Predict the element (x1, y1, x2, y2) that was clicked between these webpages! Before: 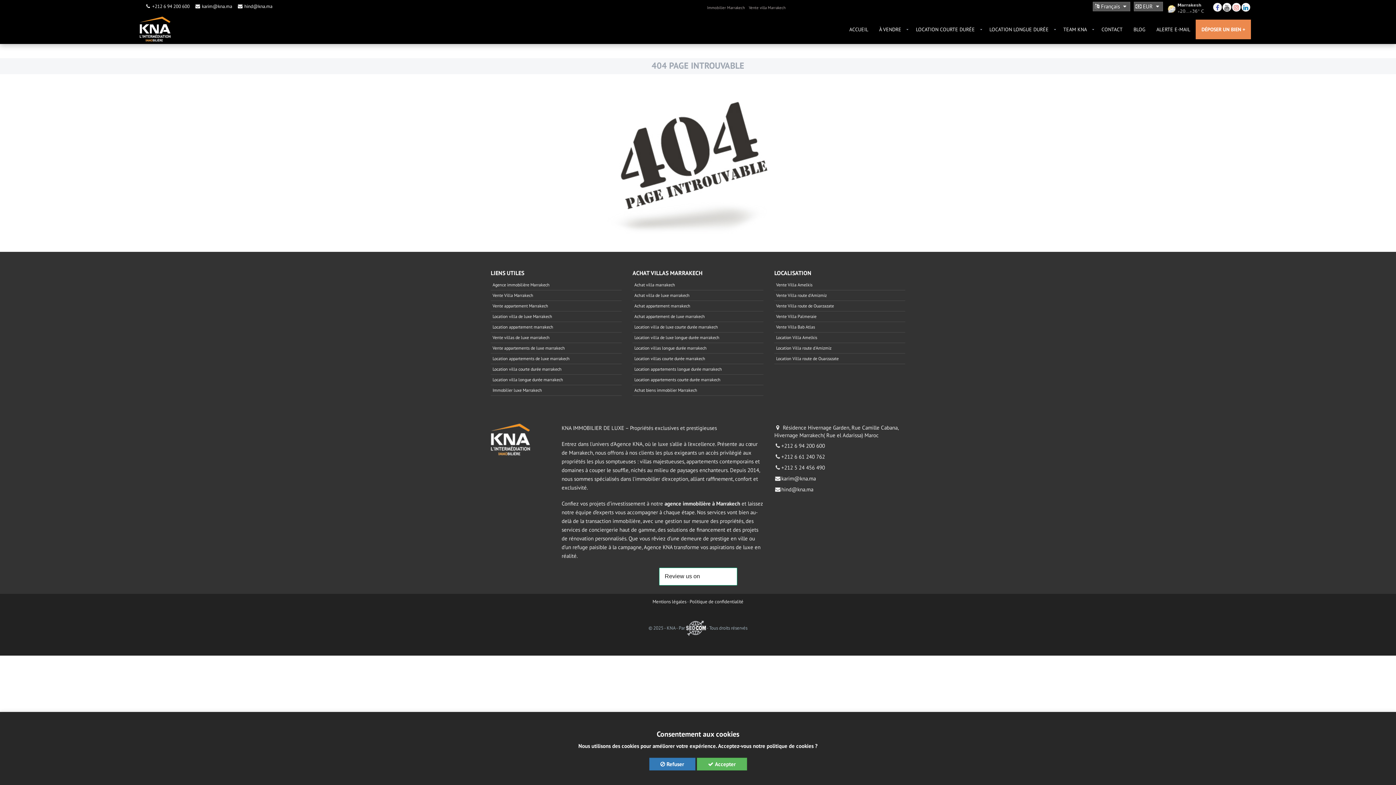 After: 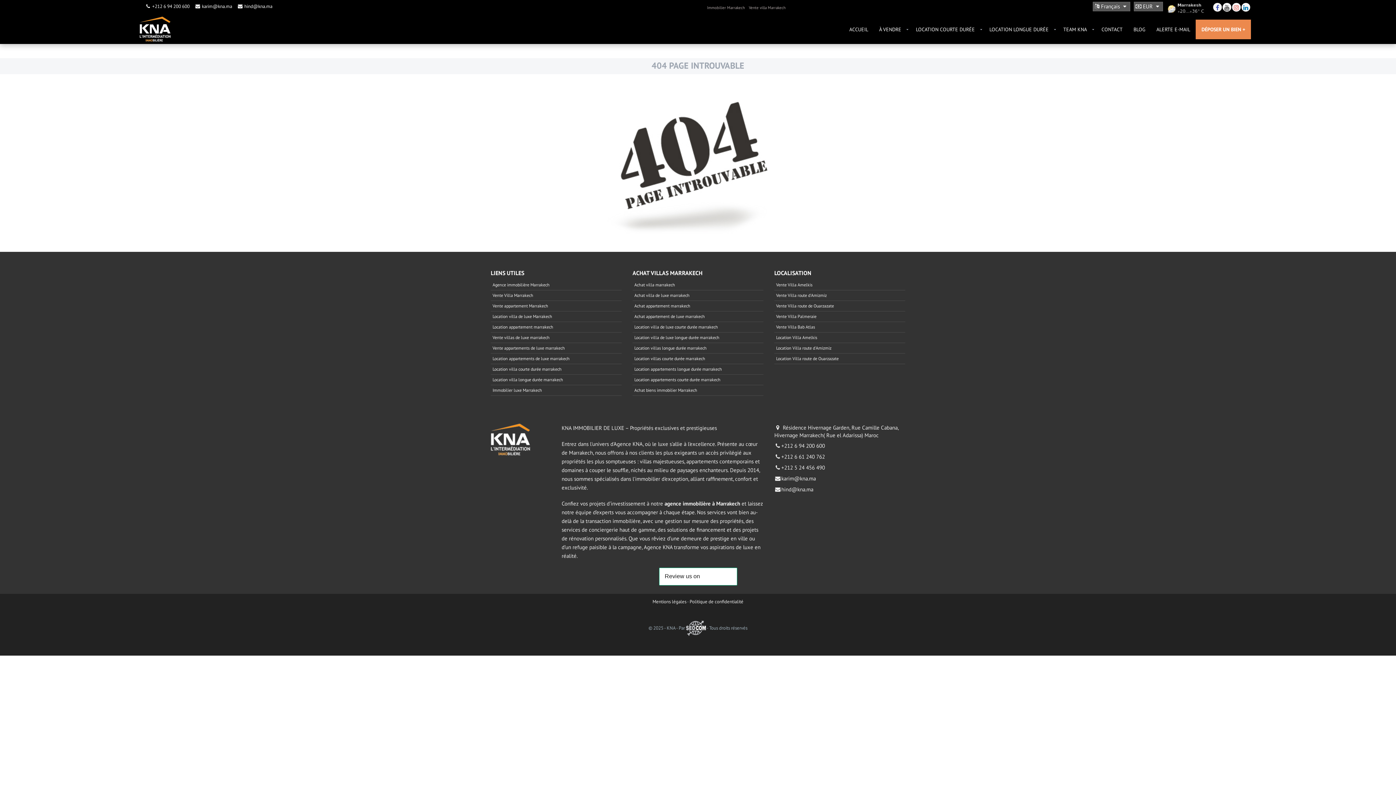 Action: label:  Accepter bbox: (696, 758, 747, 770)